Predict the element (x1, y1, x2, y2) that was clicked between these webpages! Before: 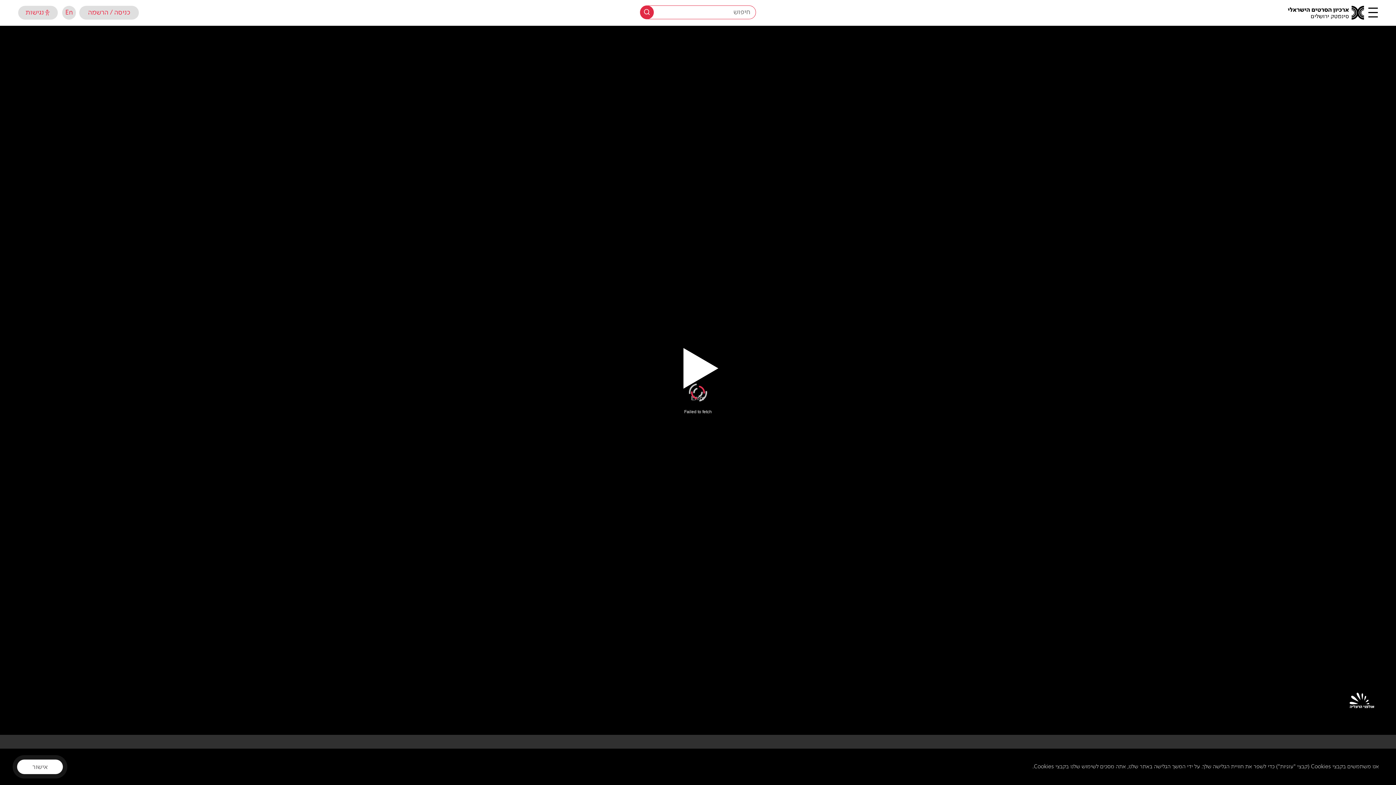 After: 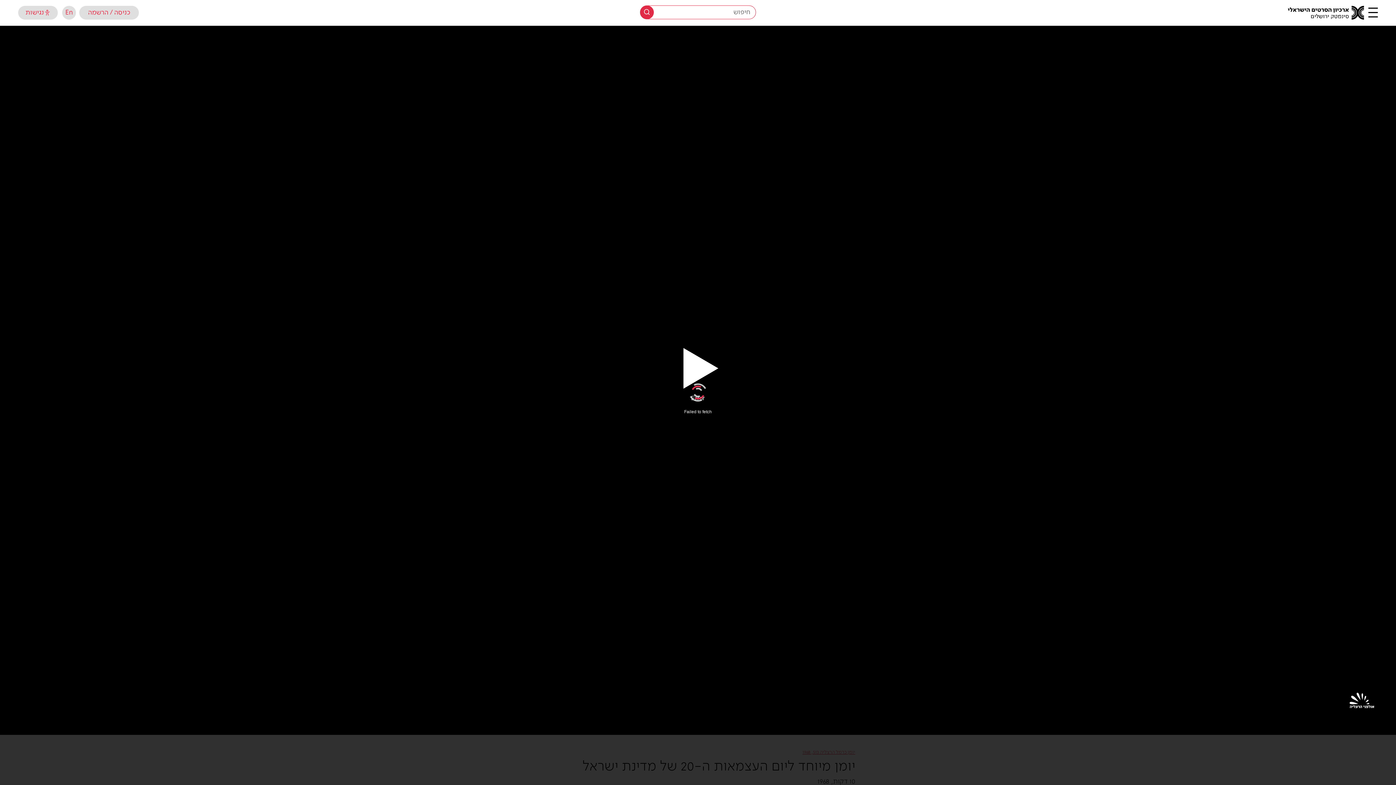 Action: bbox: (17, 760, 62, 774) label: אישור